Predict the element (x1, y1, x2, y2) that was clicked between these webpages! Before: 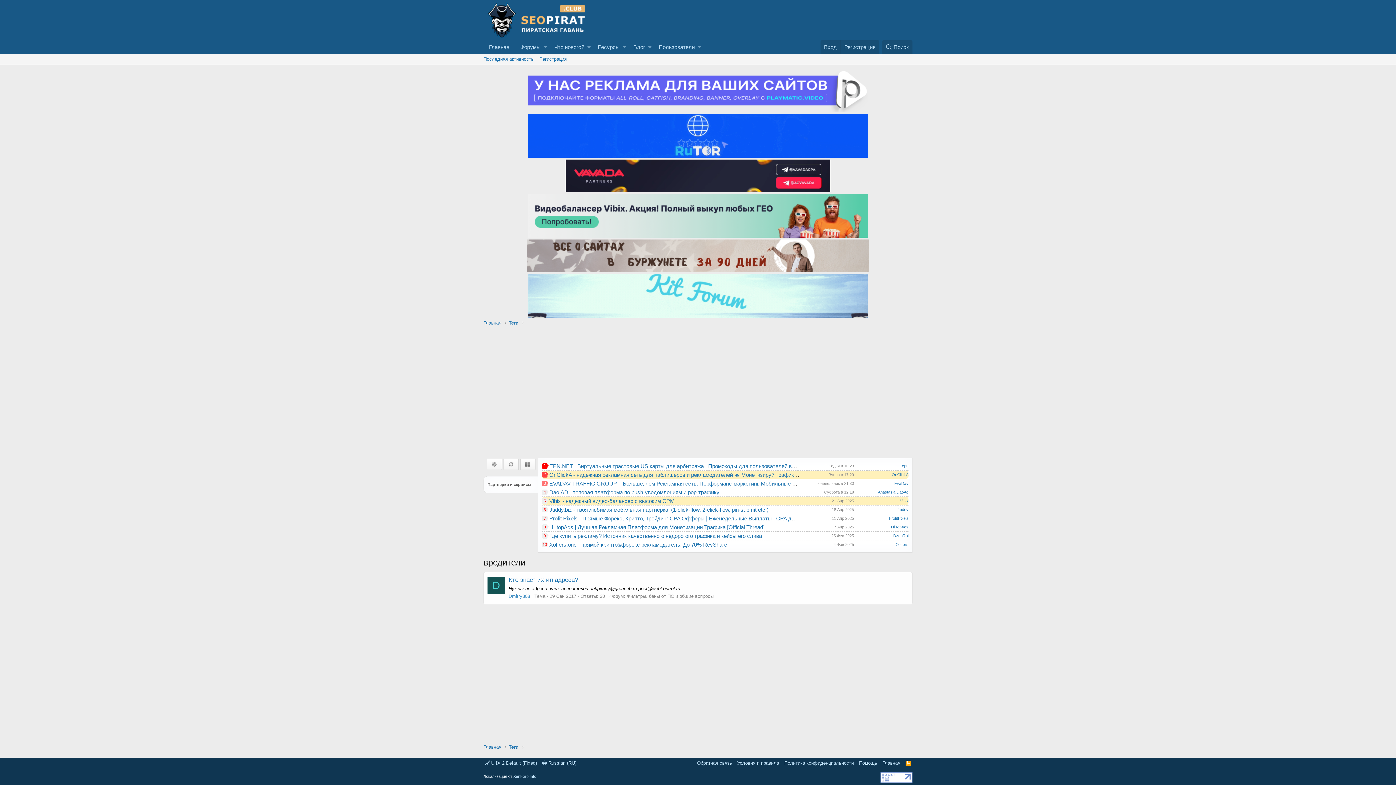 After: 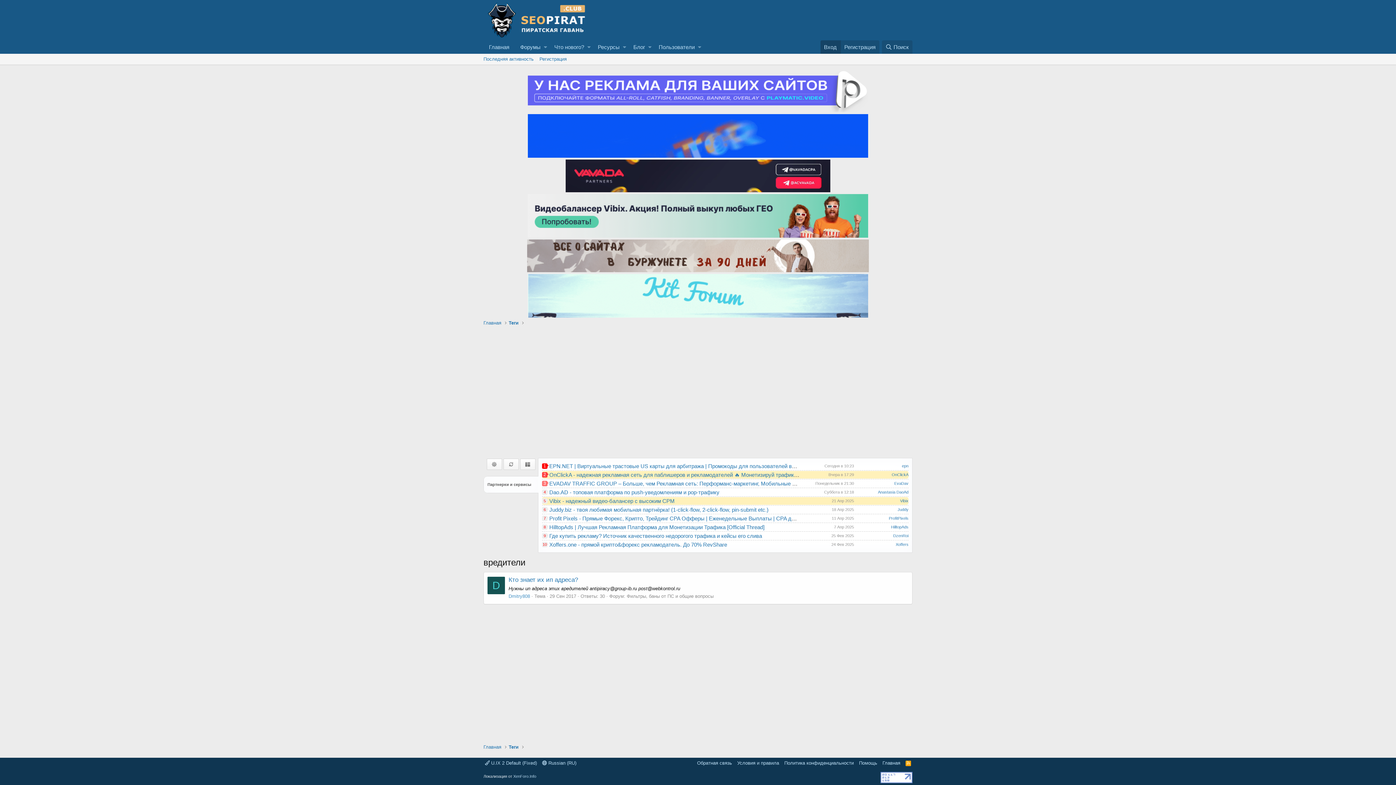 Action: bbox: (820, 40, 840, 53) label: Вход